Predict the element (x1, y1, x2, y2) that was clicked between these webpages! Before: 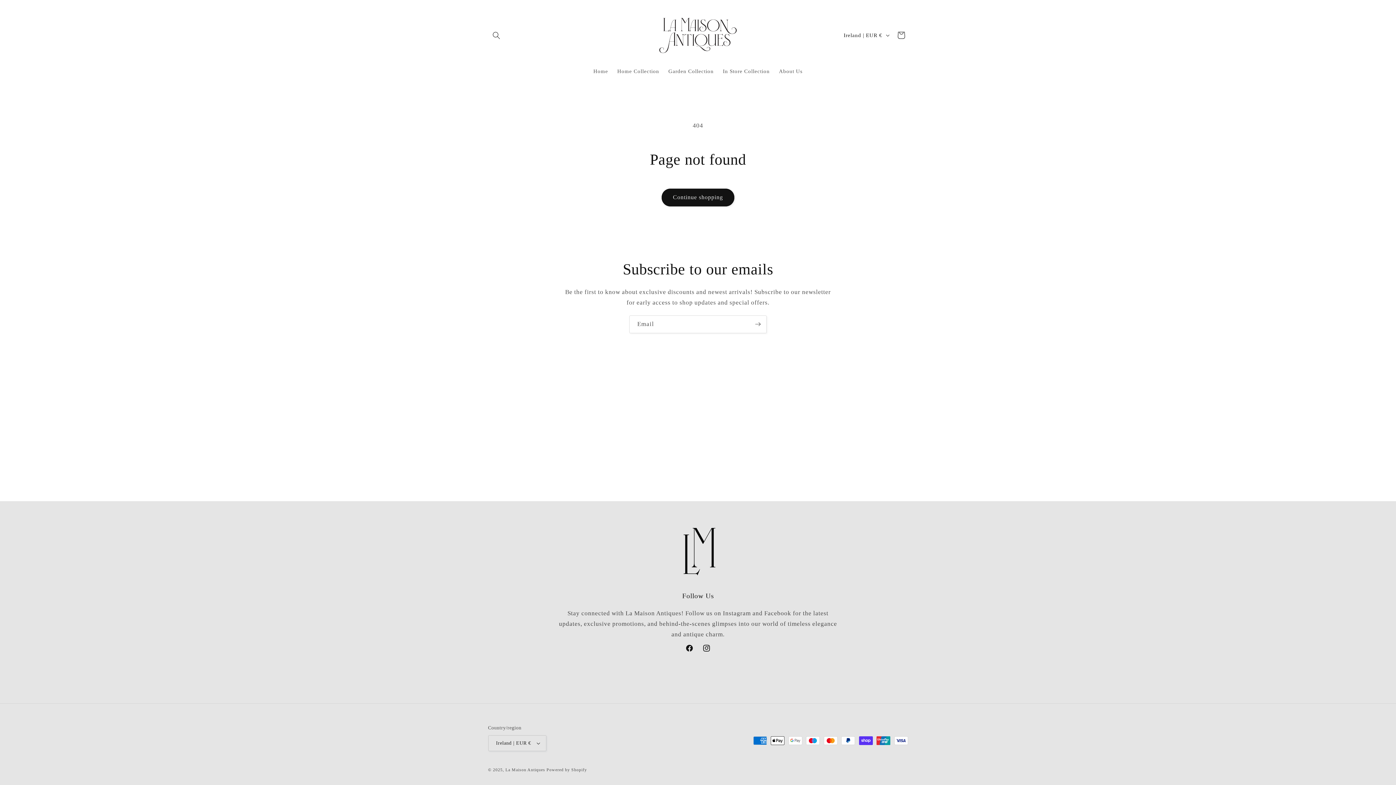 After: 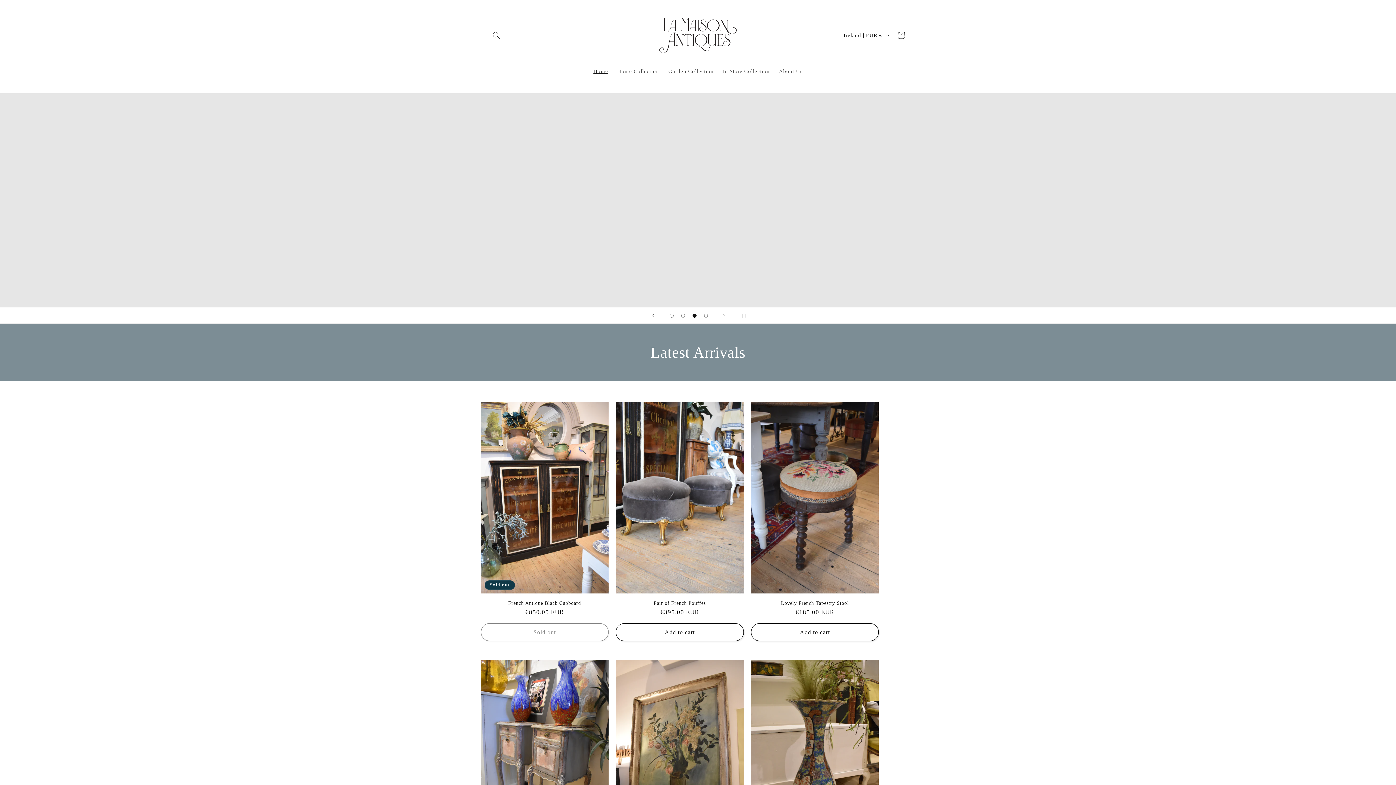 Action: label: La Maison Antiques bbox: (505, 768, 545, 772)